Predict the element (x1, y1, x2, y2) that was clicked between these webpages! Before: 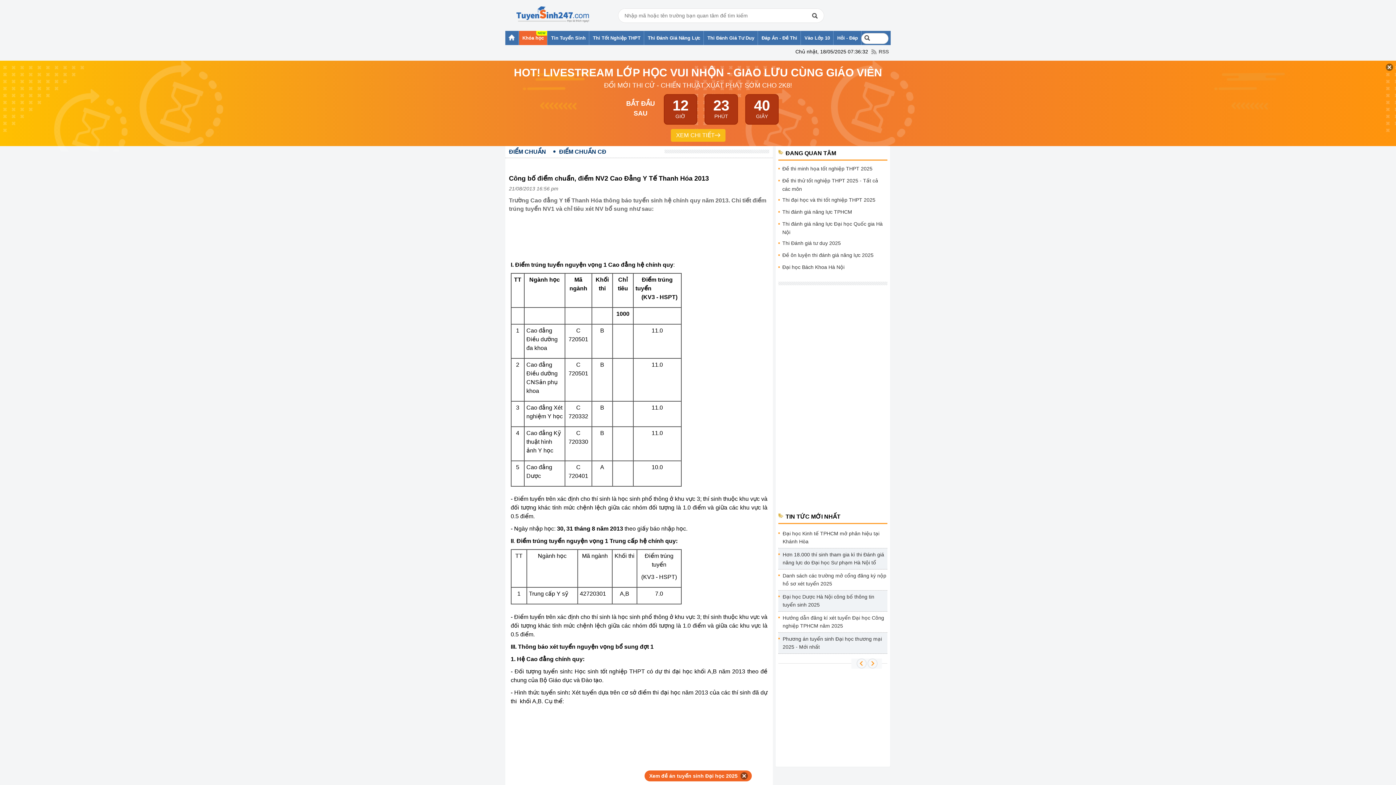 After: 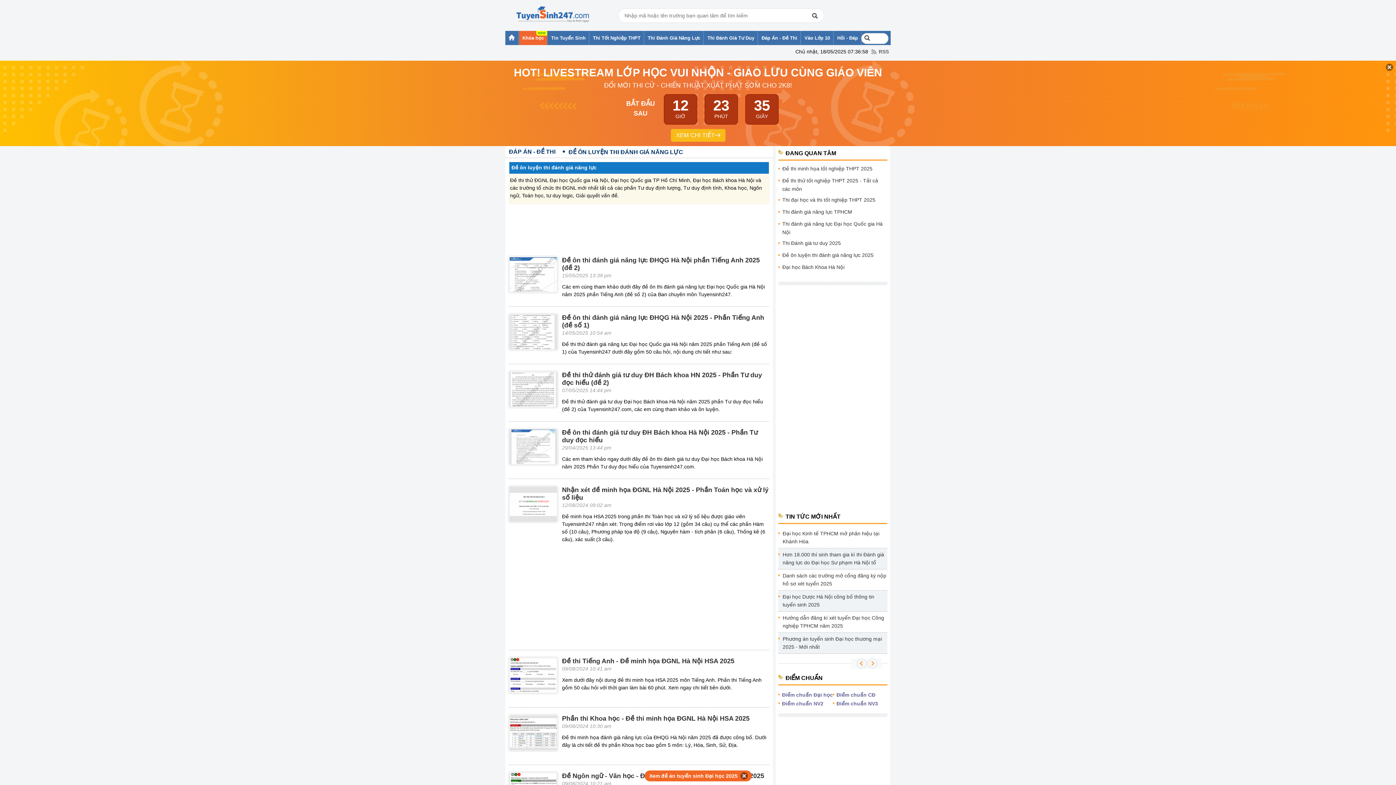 Action: label: Đề ôn luyện thi đánh giá năng lực 2025 bbox: (778, 250, 887, 262)